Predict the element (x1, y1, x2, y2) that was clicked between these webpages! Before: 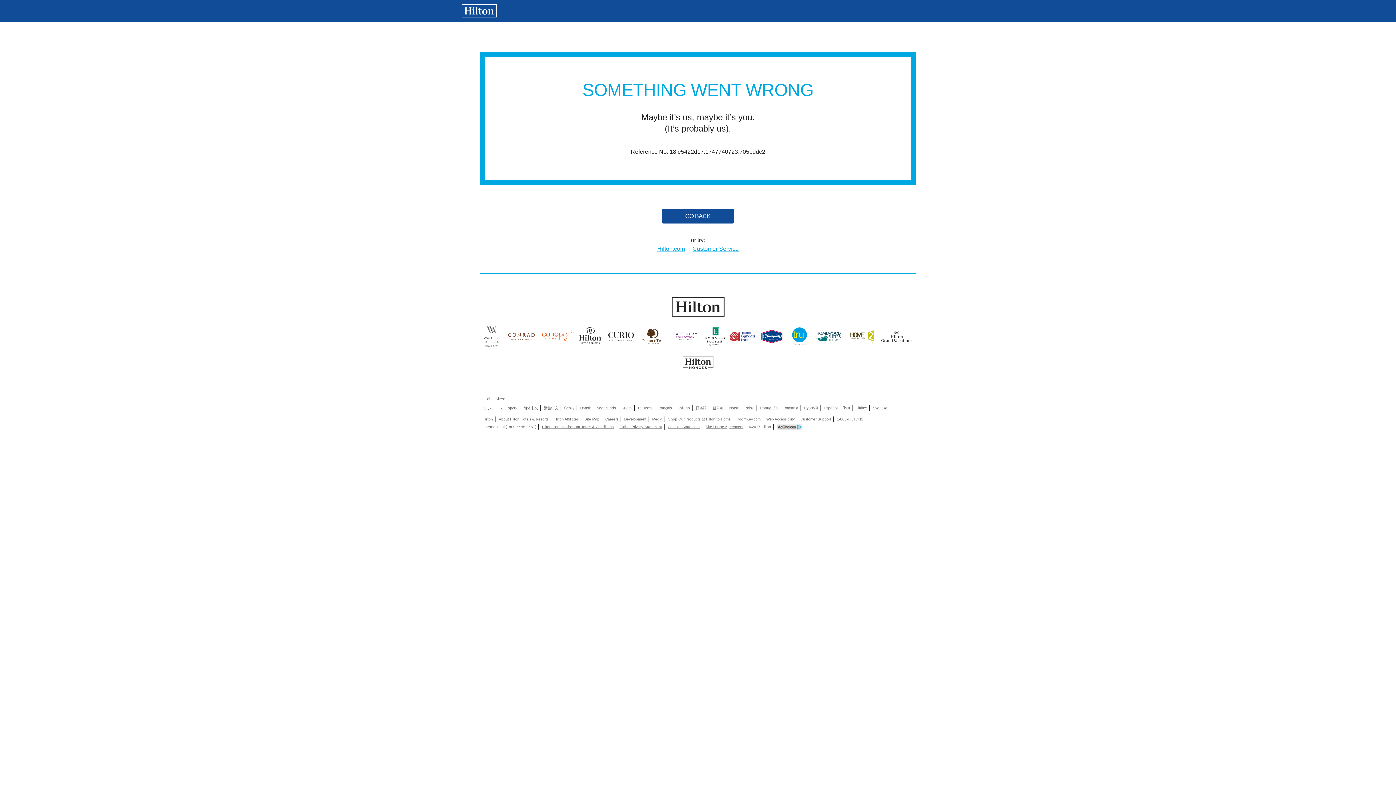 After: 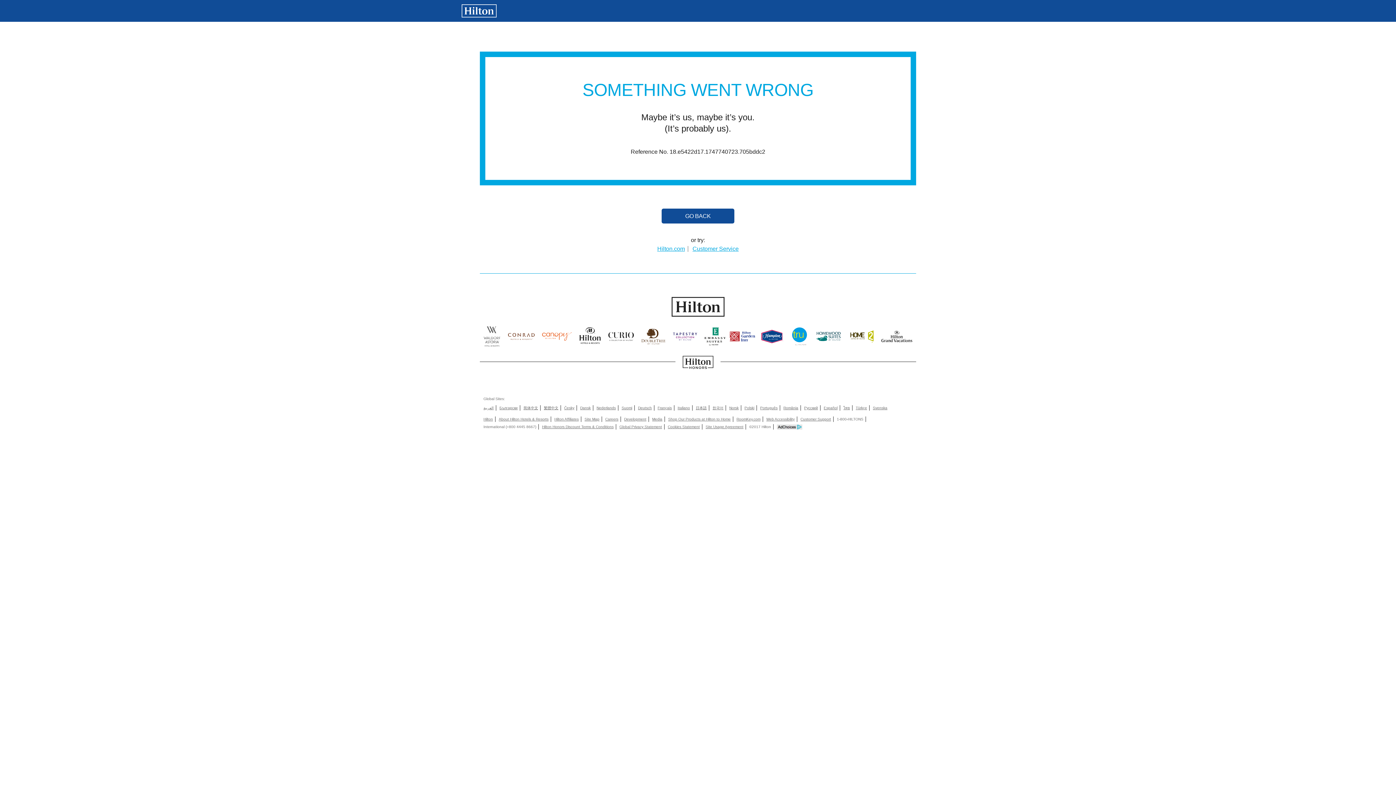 Action: bbox: (523, 405, 538, 410) label: 简体中文